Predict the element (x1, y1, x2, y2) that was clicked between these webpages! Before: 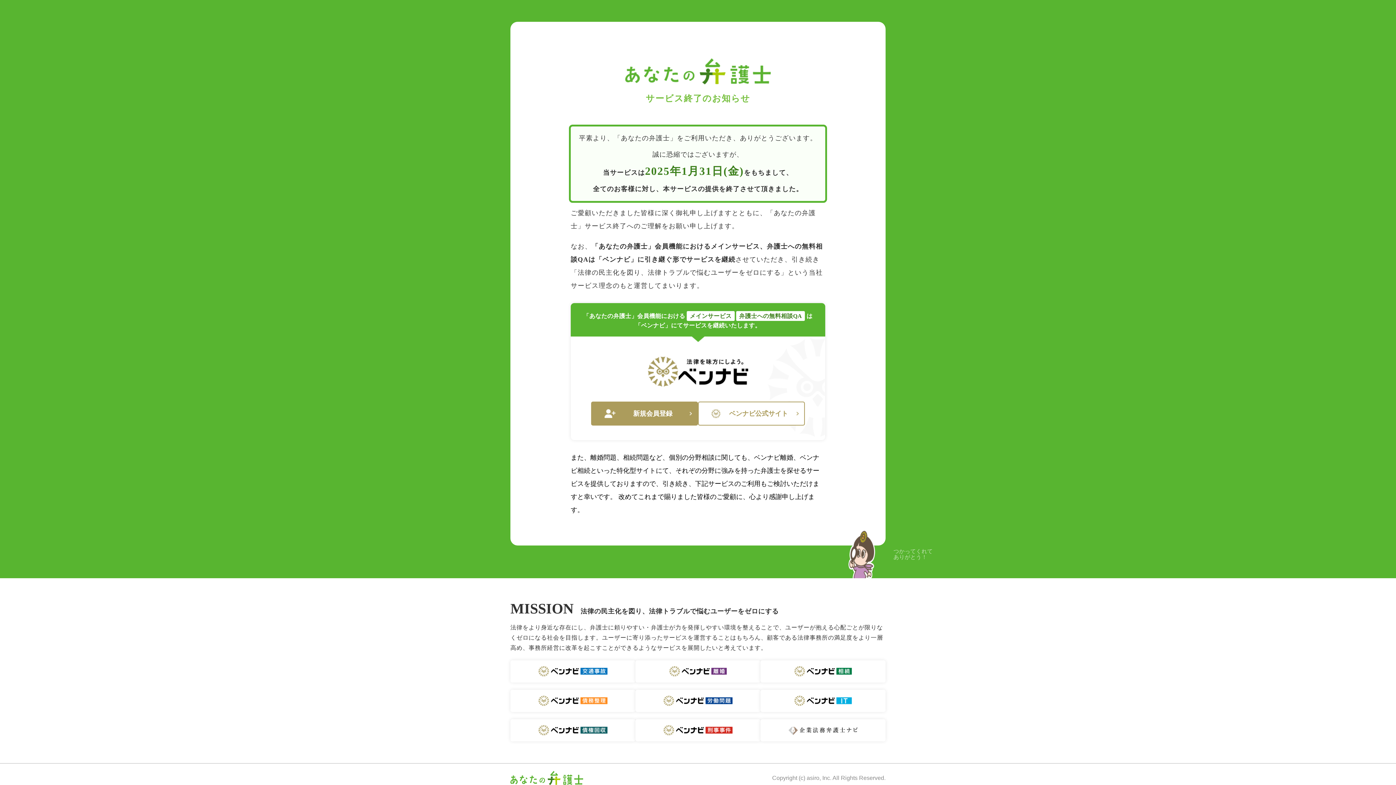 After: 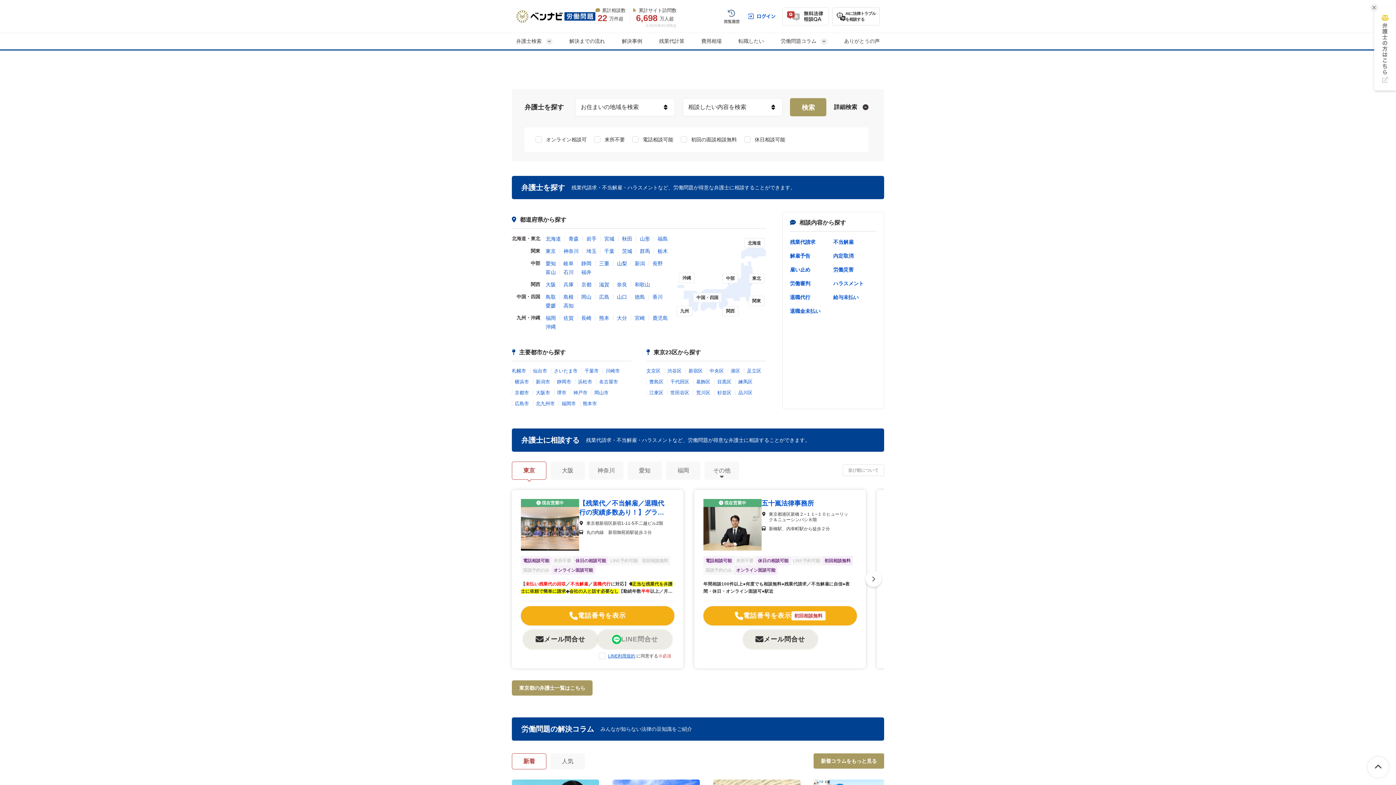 Action: bbox: (635, 690, 760, 712) label: ベンナビ 労働問題